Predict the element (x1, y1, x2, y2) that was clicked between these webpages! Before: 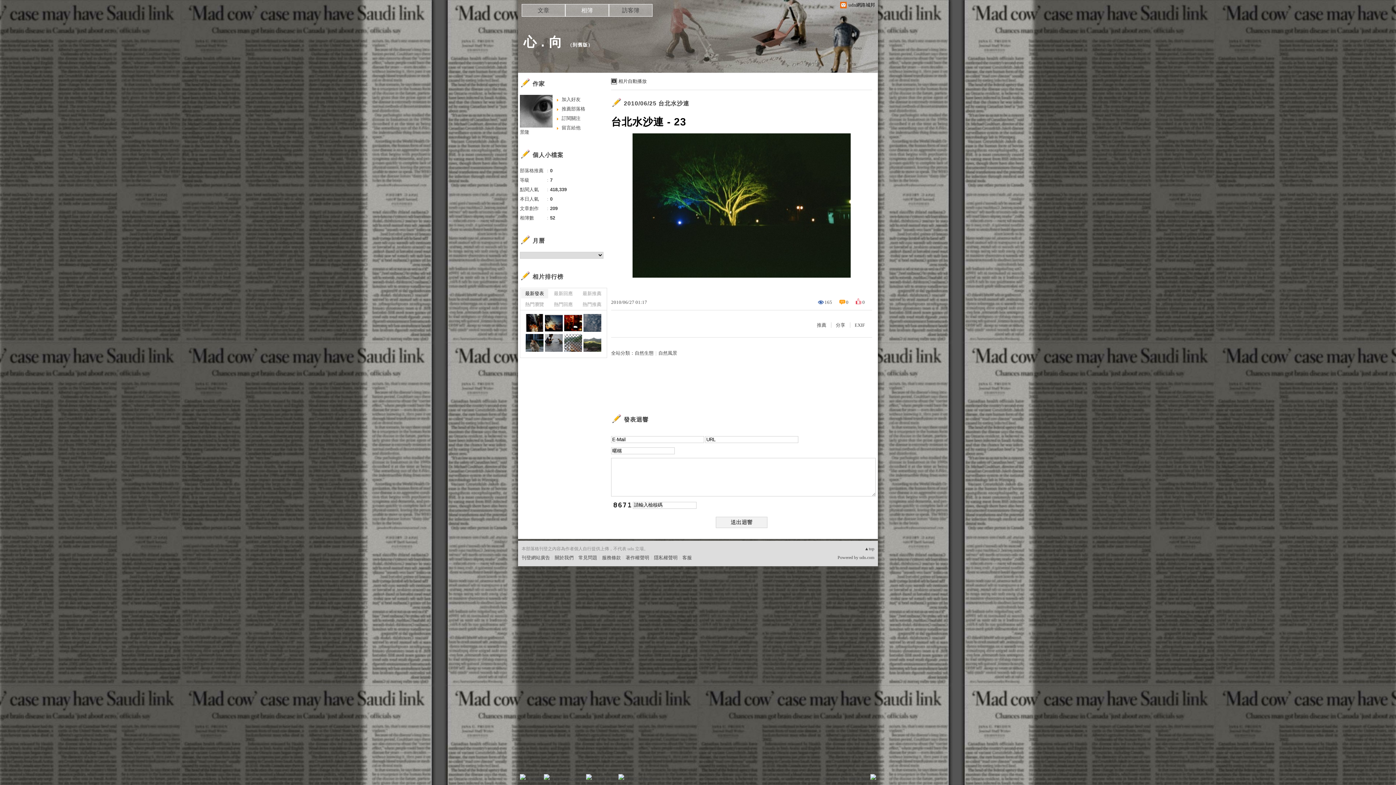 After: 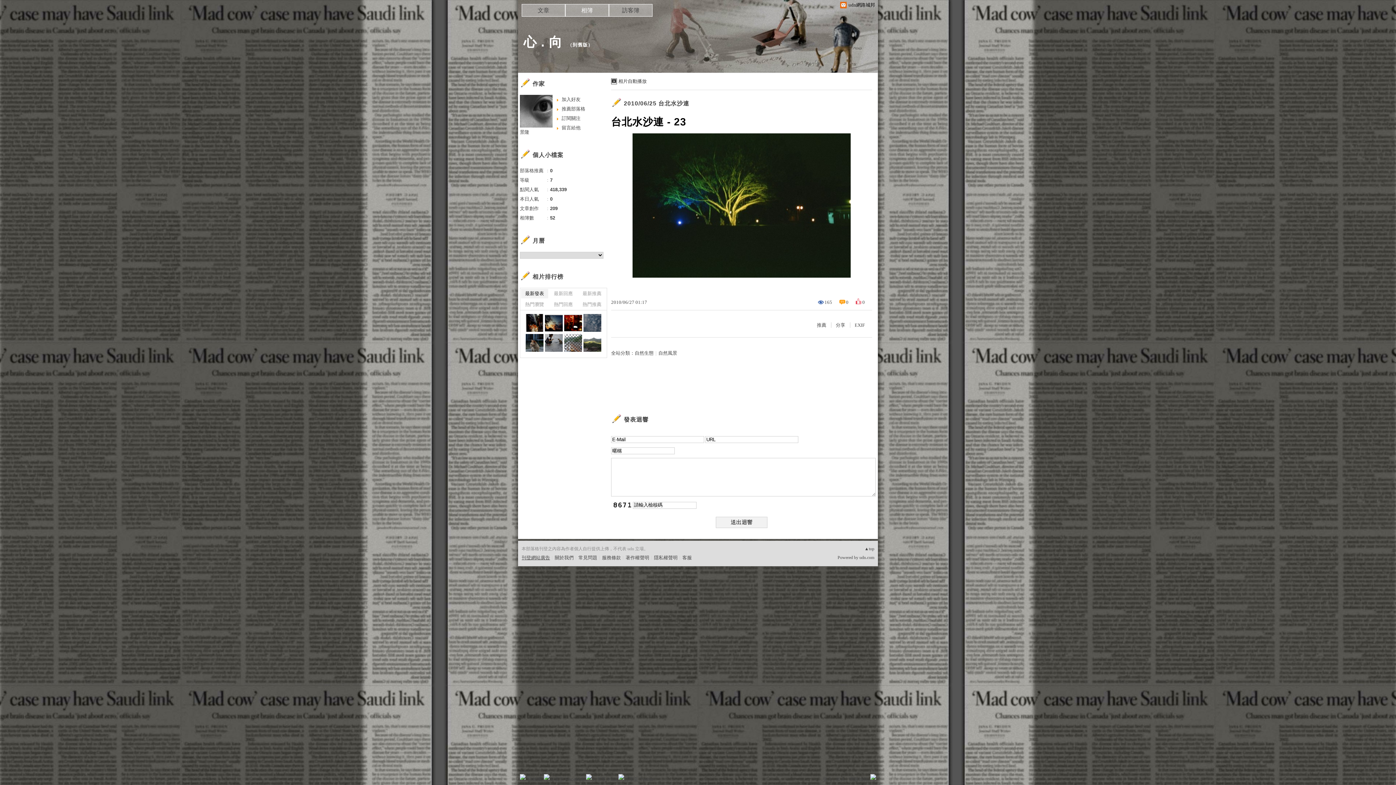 Action: bbox: (521, 555, 550, 560) label: 刊登網站廣告